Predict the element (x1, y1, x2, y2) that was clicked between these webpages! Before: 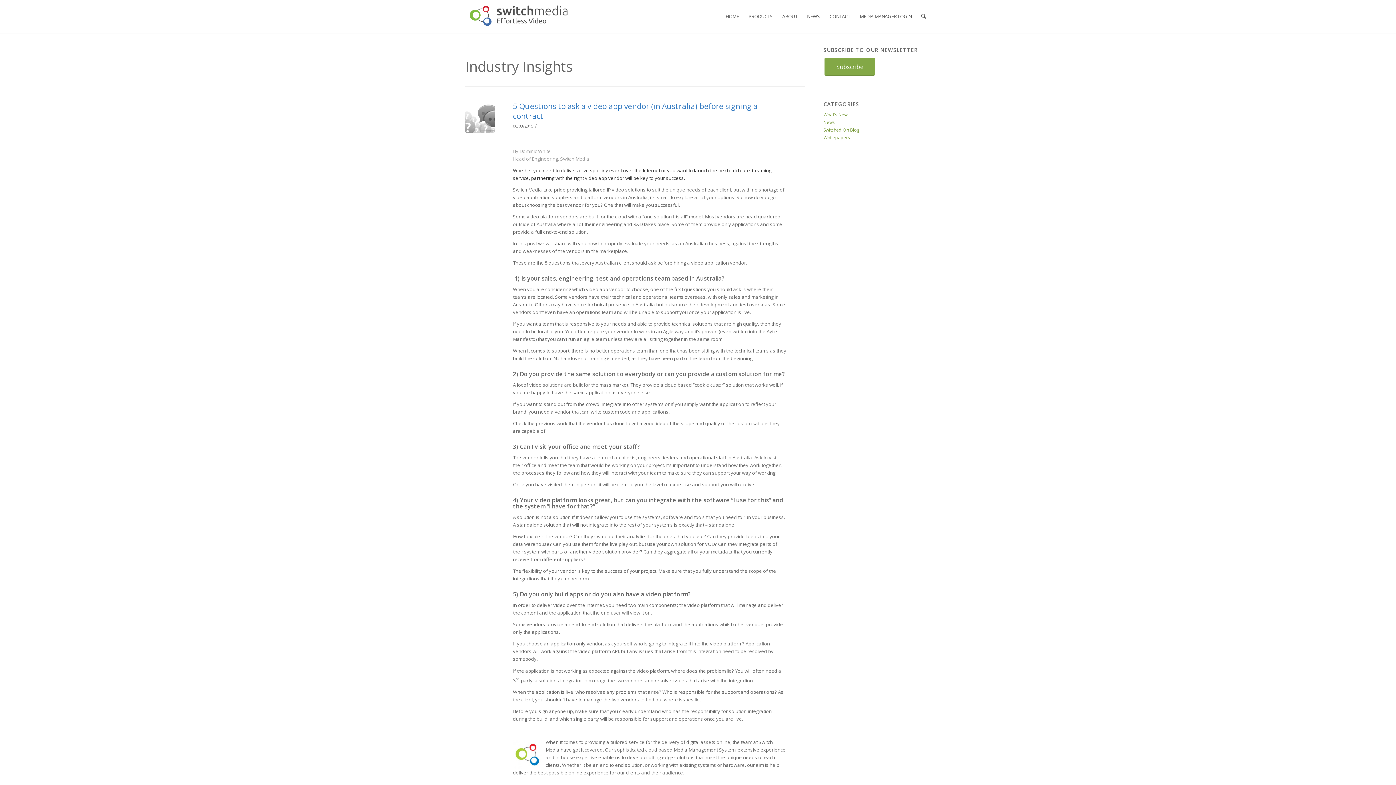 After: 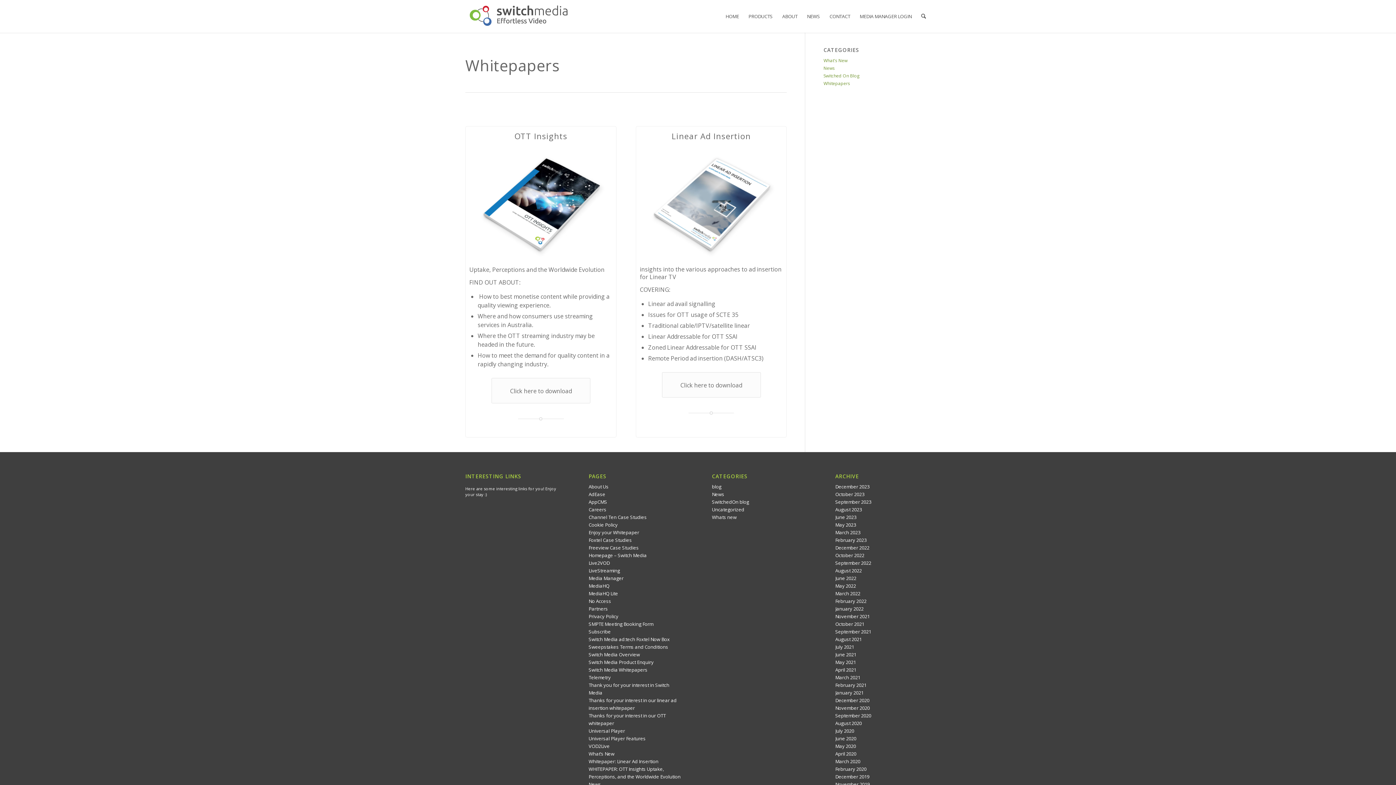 Action: label: Whitepapers bbox: (823, 134, 850, 140)